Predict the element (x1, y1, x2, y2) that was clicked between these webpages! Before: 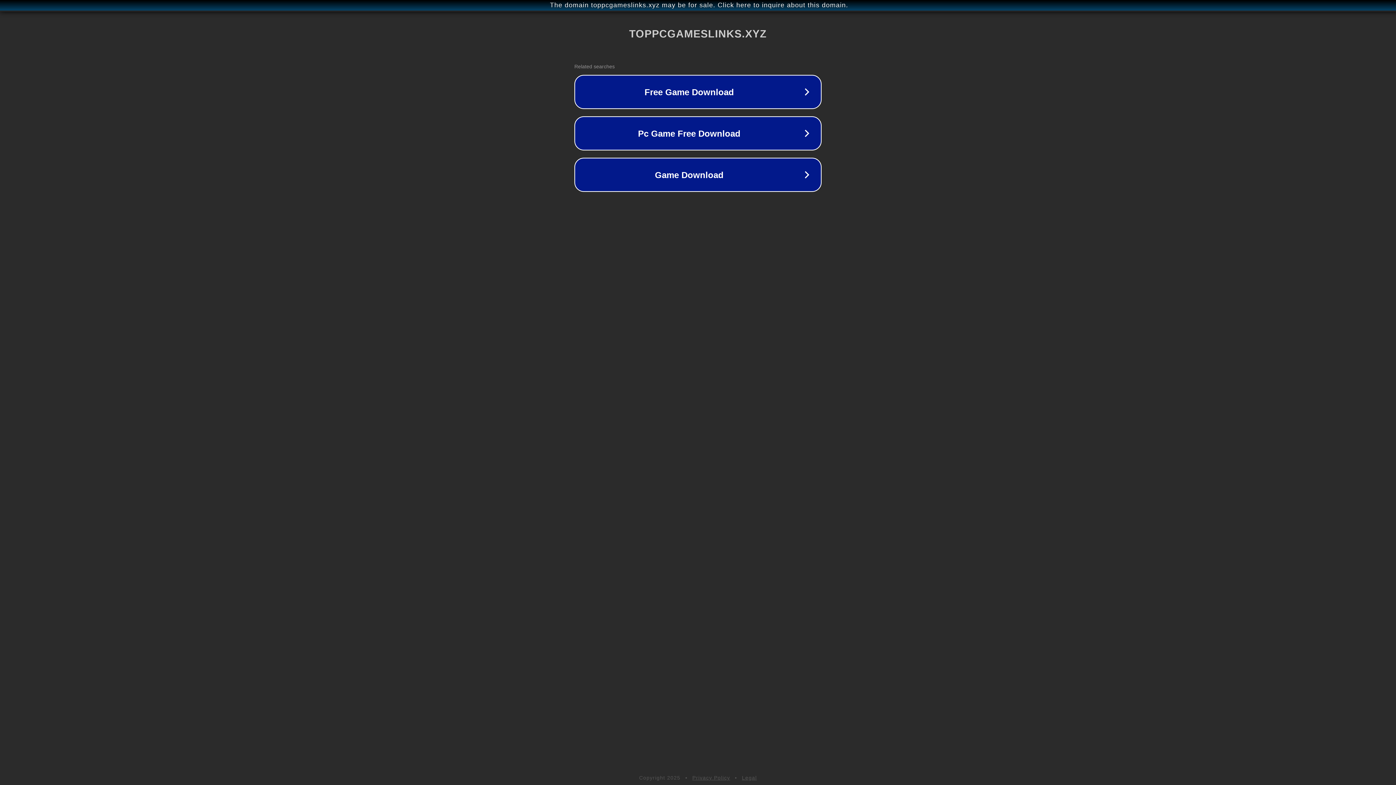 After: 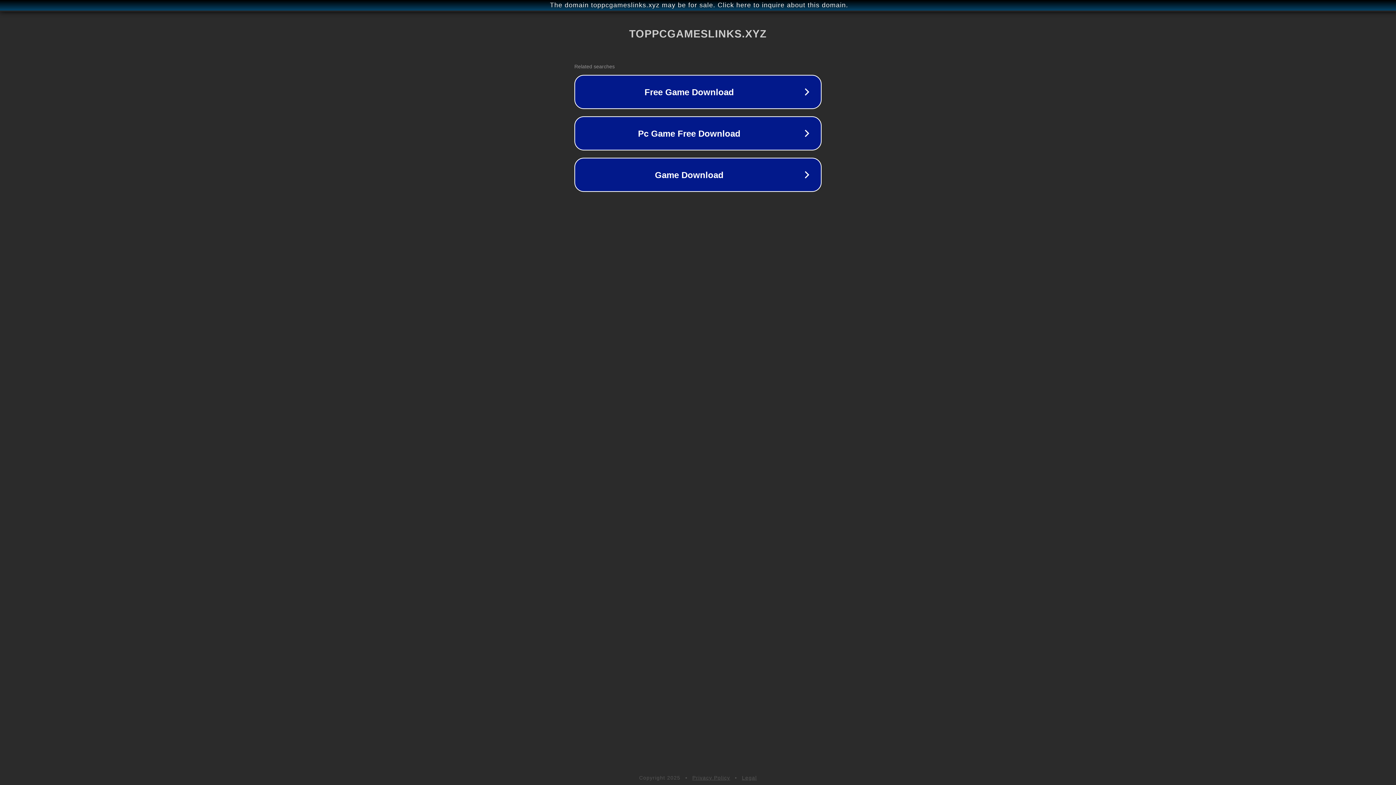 Action: bbox: (742, 775, 757, 781) label: Legal